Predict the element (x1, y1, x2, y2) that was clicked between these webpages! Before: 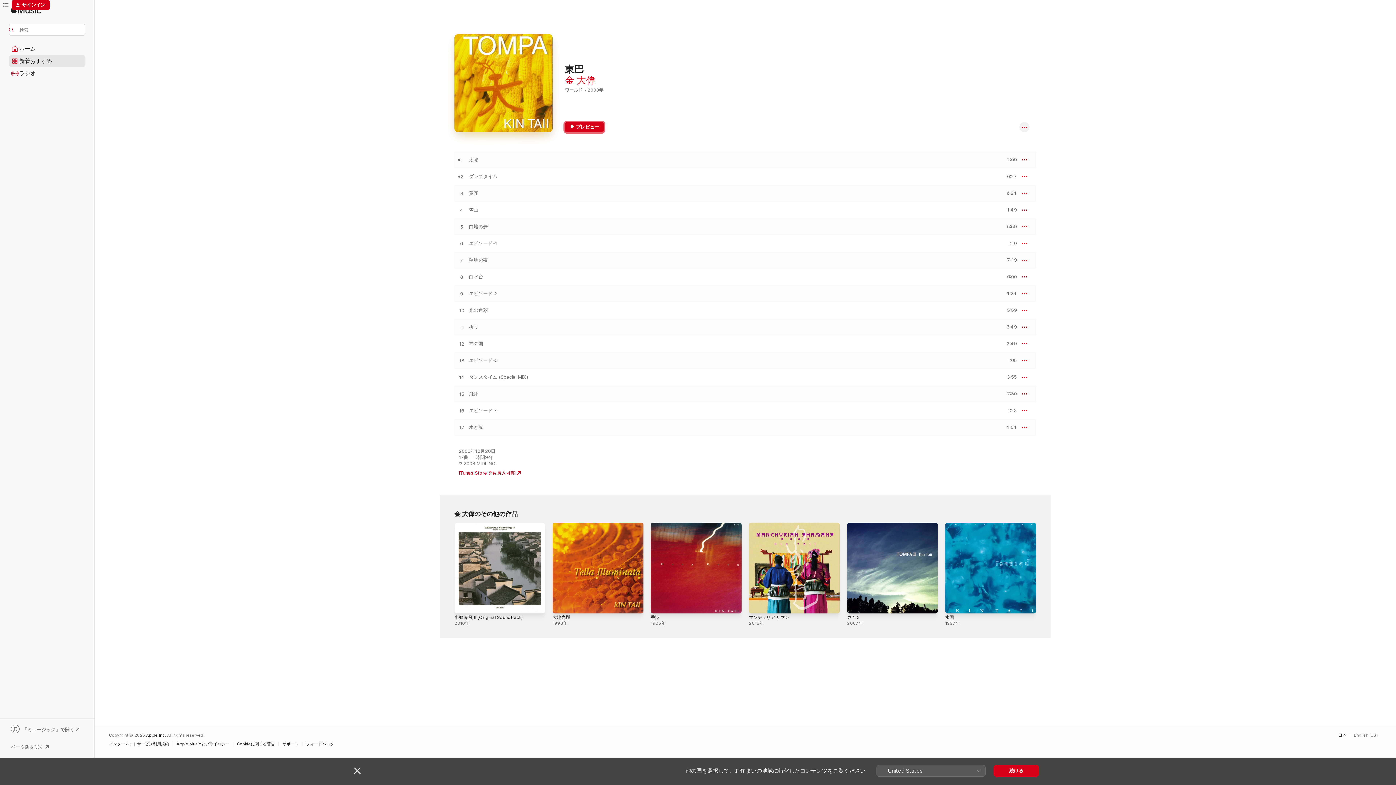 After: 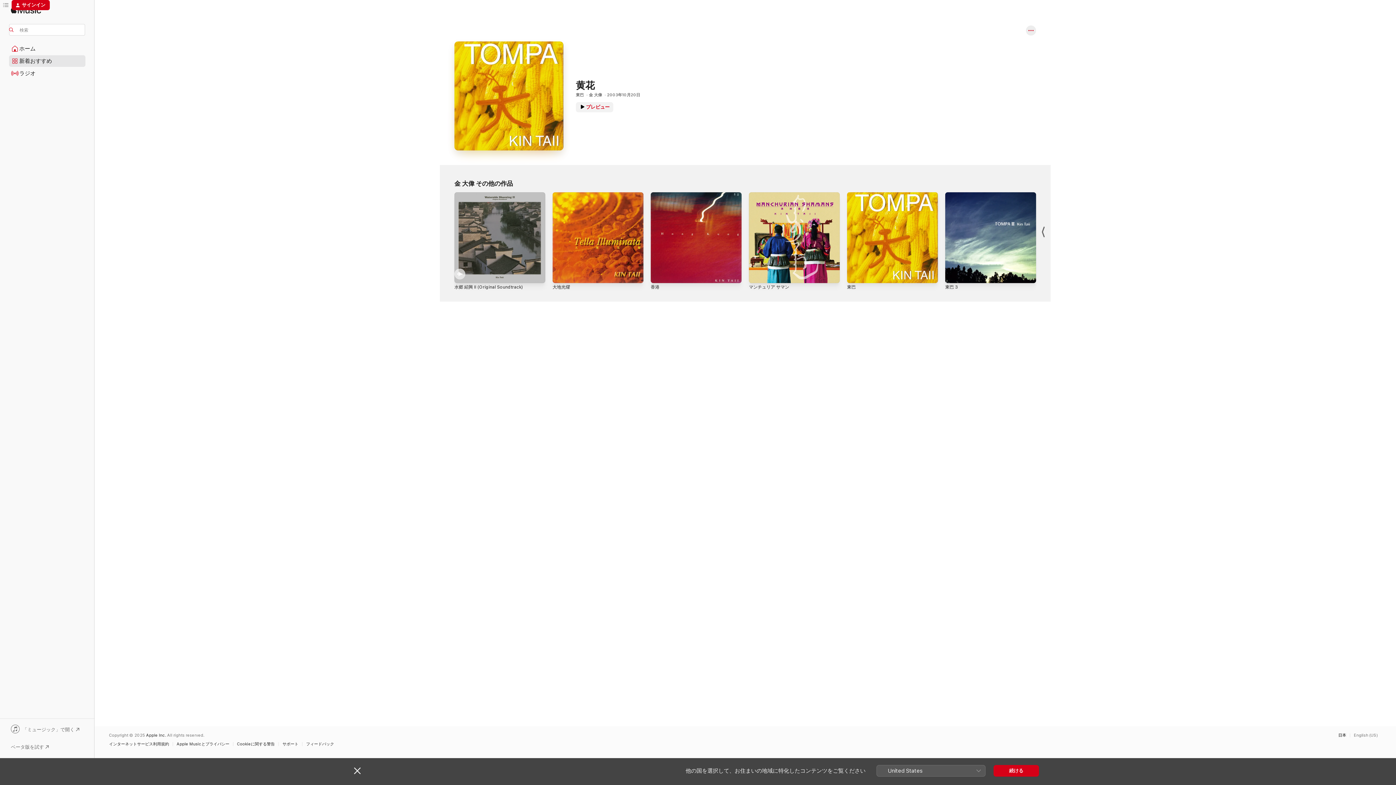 Action: bbox: (469, 190, 478, 196) label: 黄花